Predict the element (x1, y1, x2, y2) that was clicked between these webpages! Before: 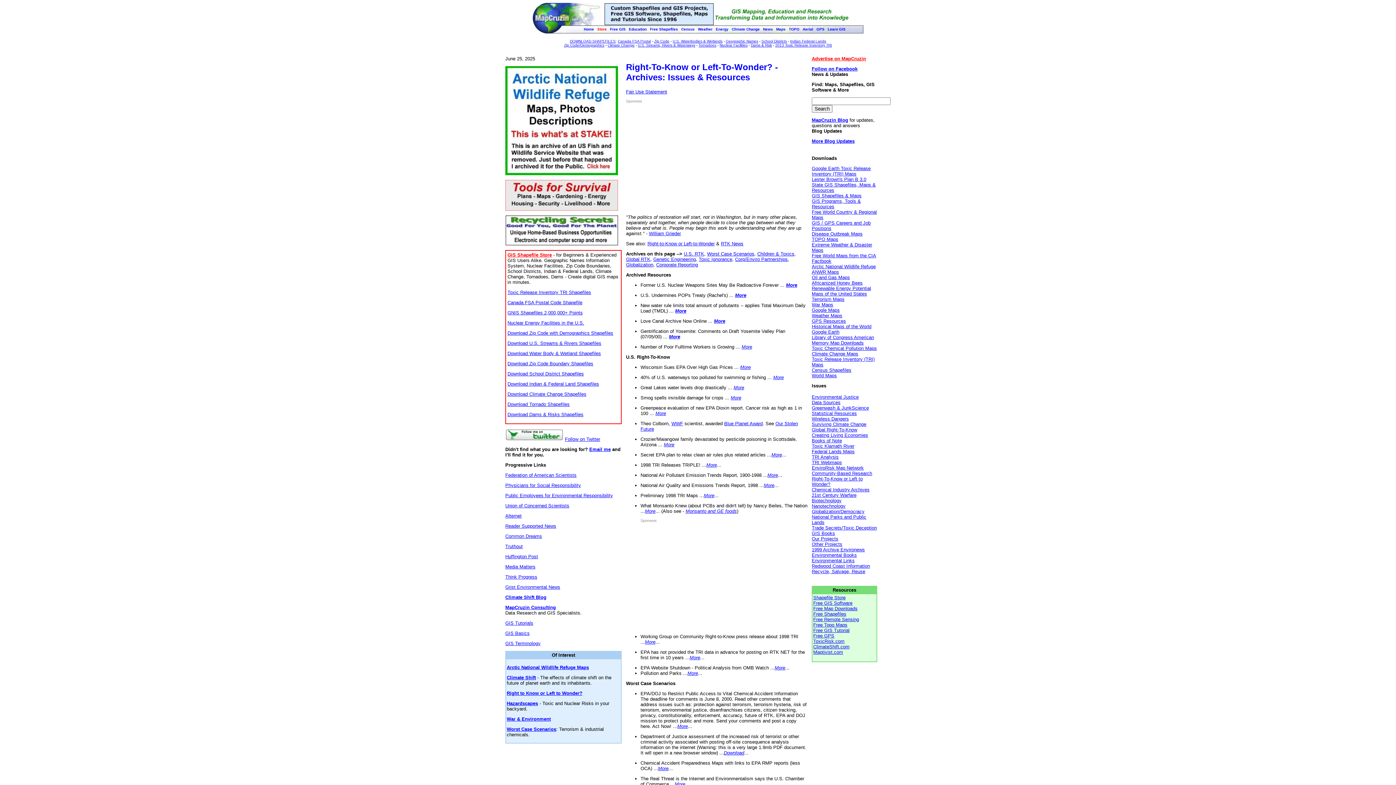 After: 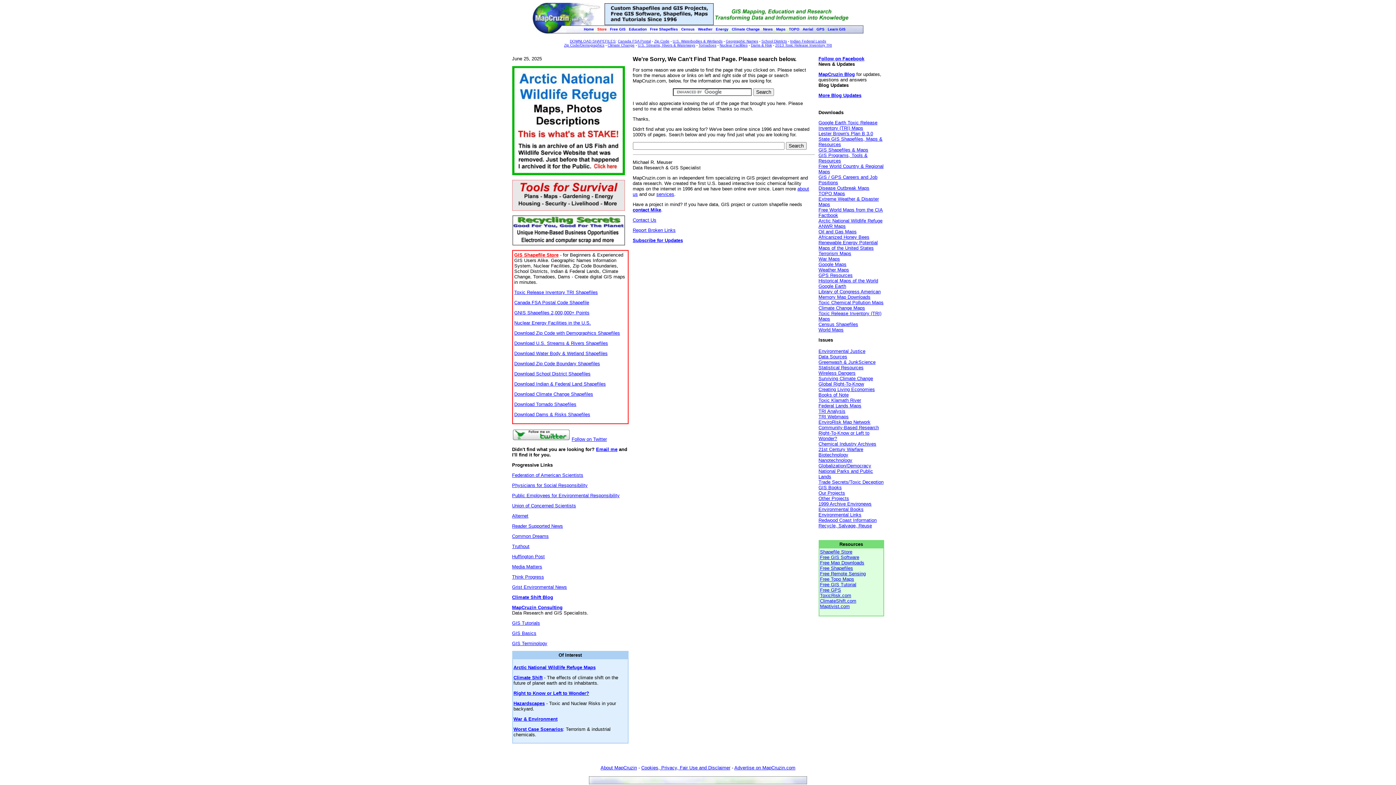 Action: bbox: (812, 454, 838, 460) label: TRI Analysis